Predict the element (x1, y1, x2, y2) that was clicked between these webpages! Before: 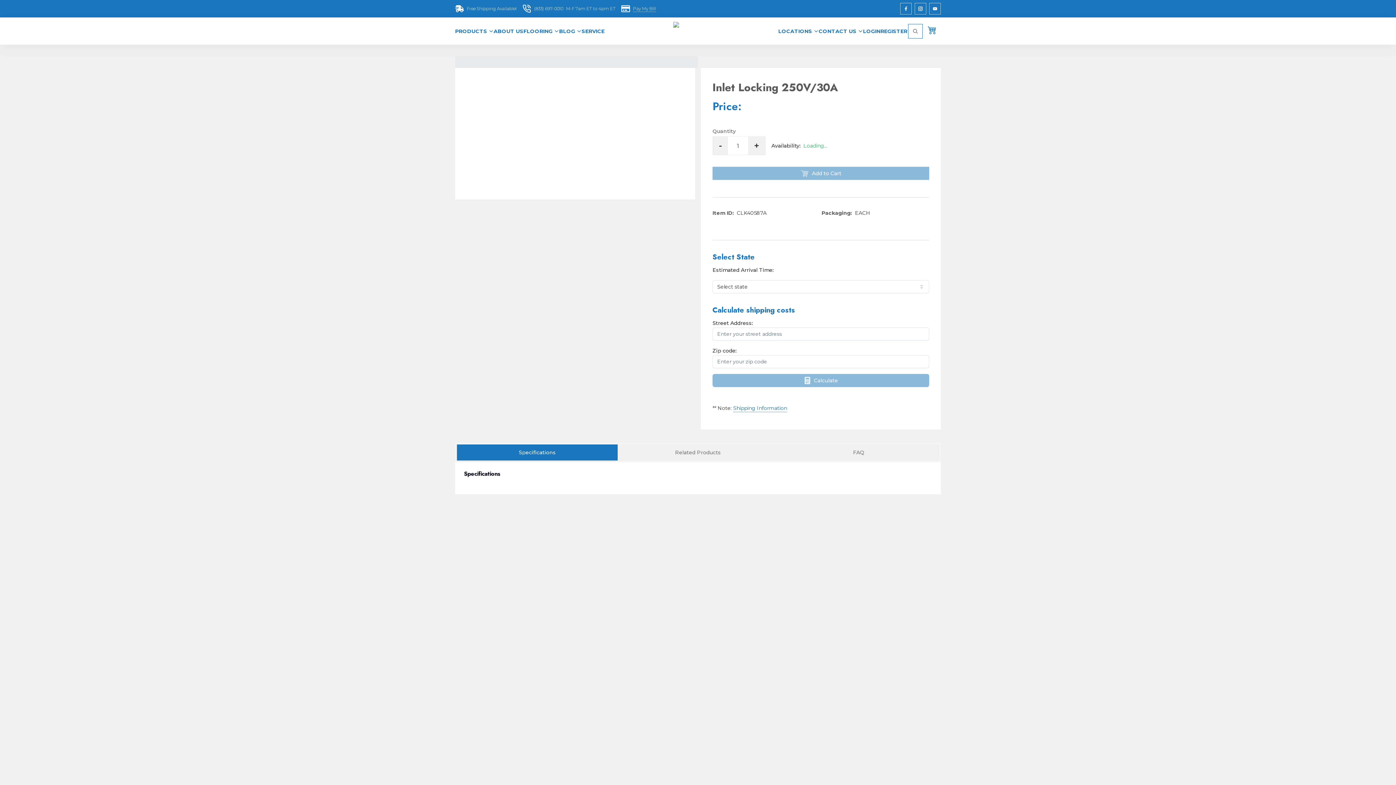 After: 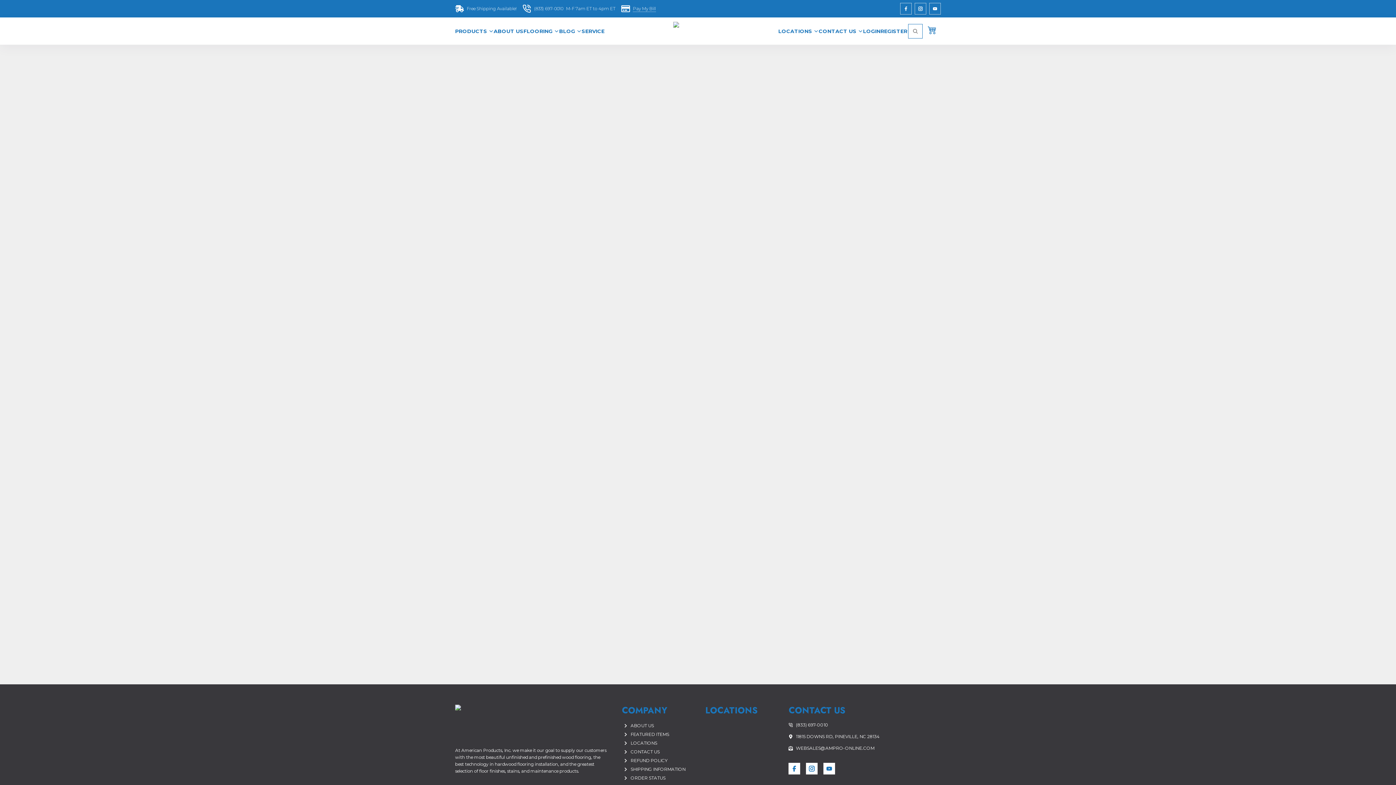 Action: bbox: (778, 20, 818, 42) label: LOCATIONS